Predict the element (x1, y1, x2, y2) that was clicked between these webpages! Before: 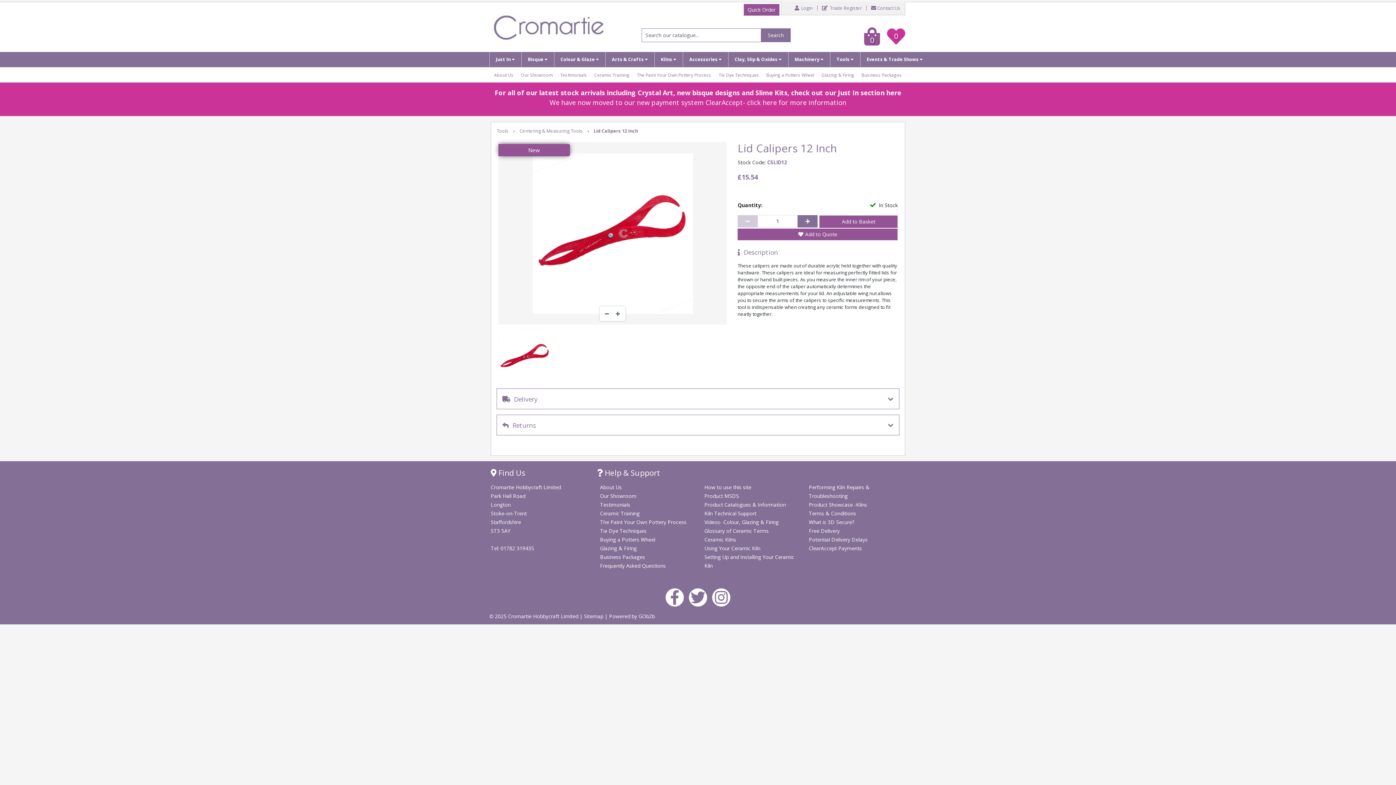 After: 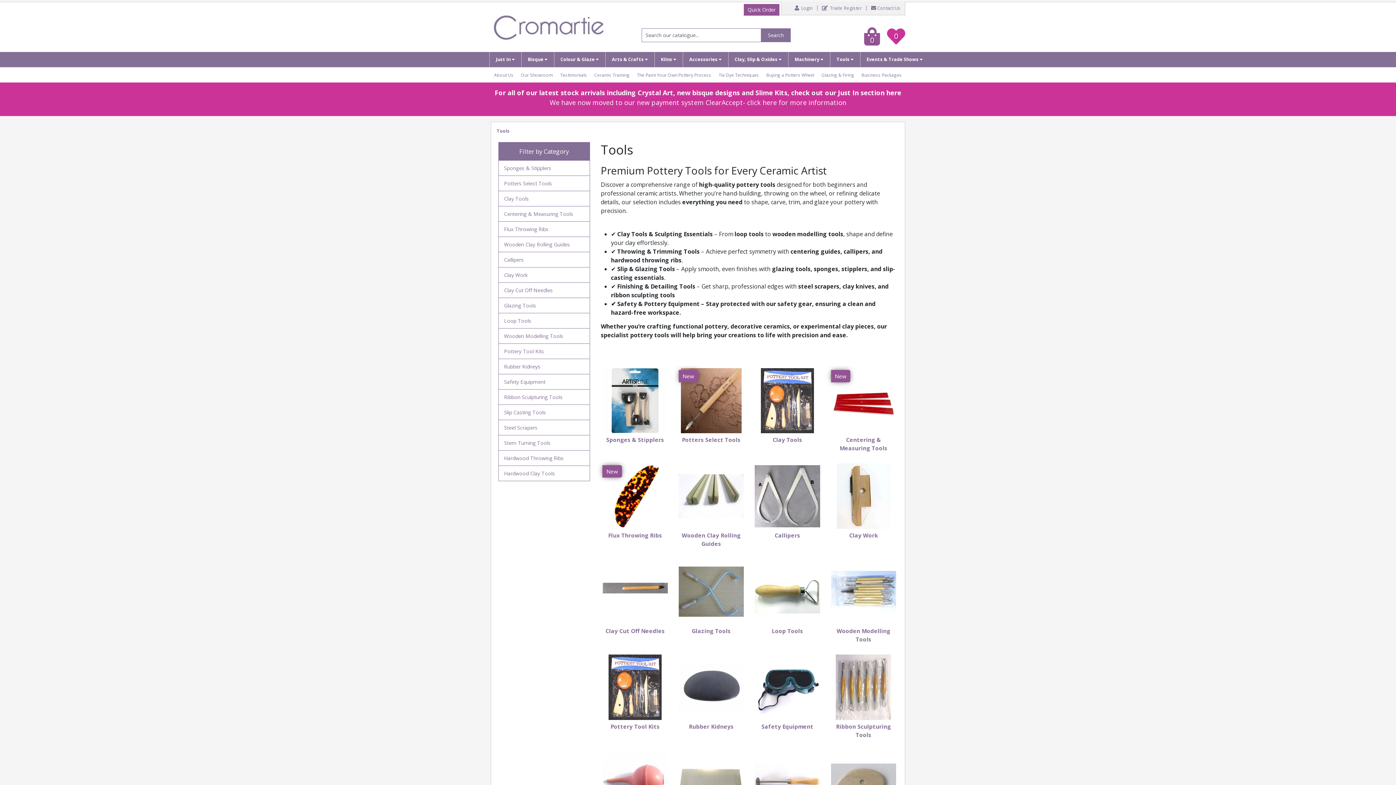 Action: label: Tools  bbox: (830, 51, 860, 67)